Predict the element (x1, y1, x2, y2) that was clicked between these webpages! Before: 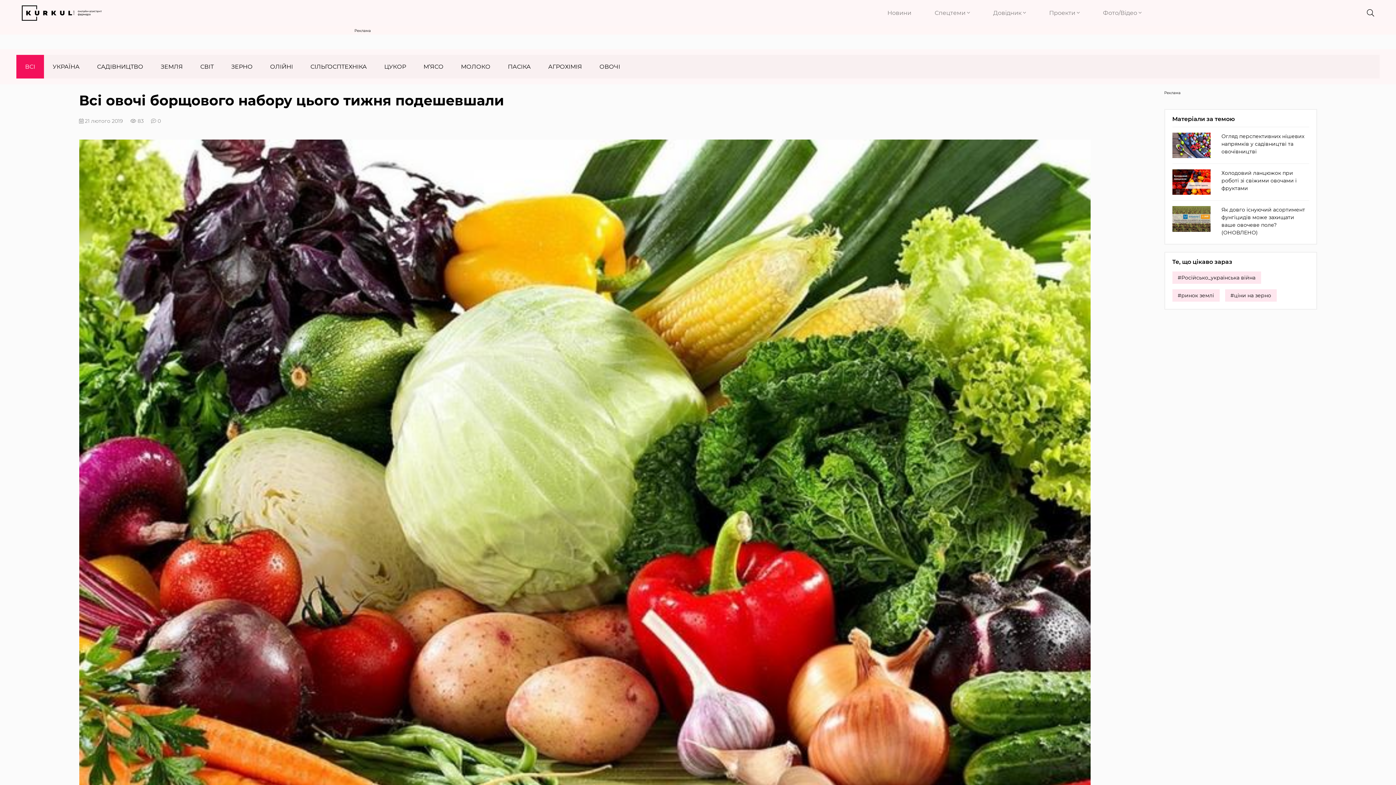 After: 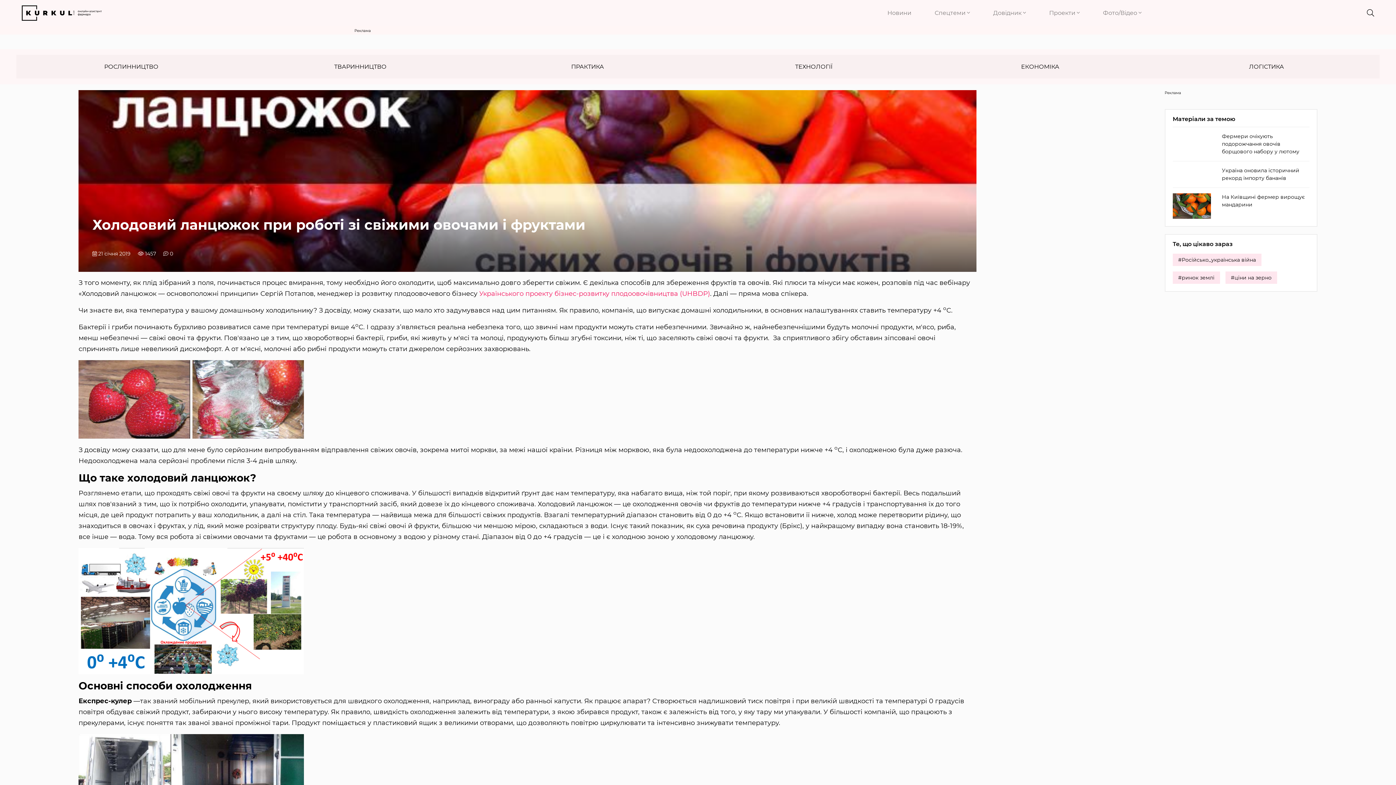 Action: bbox: (1172, 169, 1309, 195) label: Холодовий ланцюжок при роботі зі свіжими овочами і фруктами